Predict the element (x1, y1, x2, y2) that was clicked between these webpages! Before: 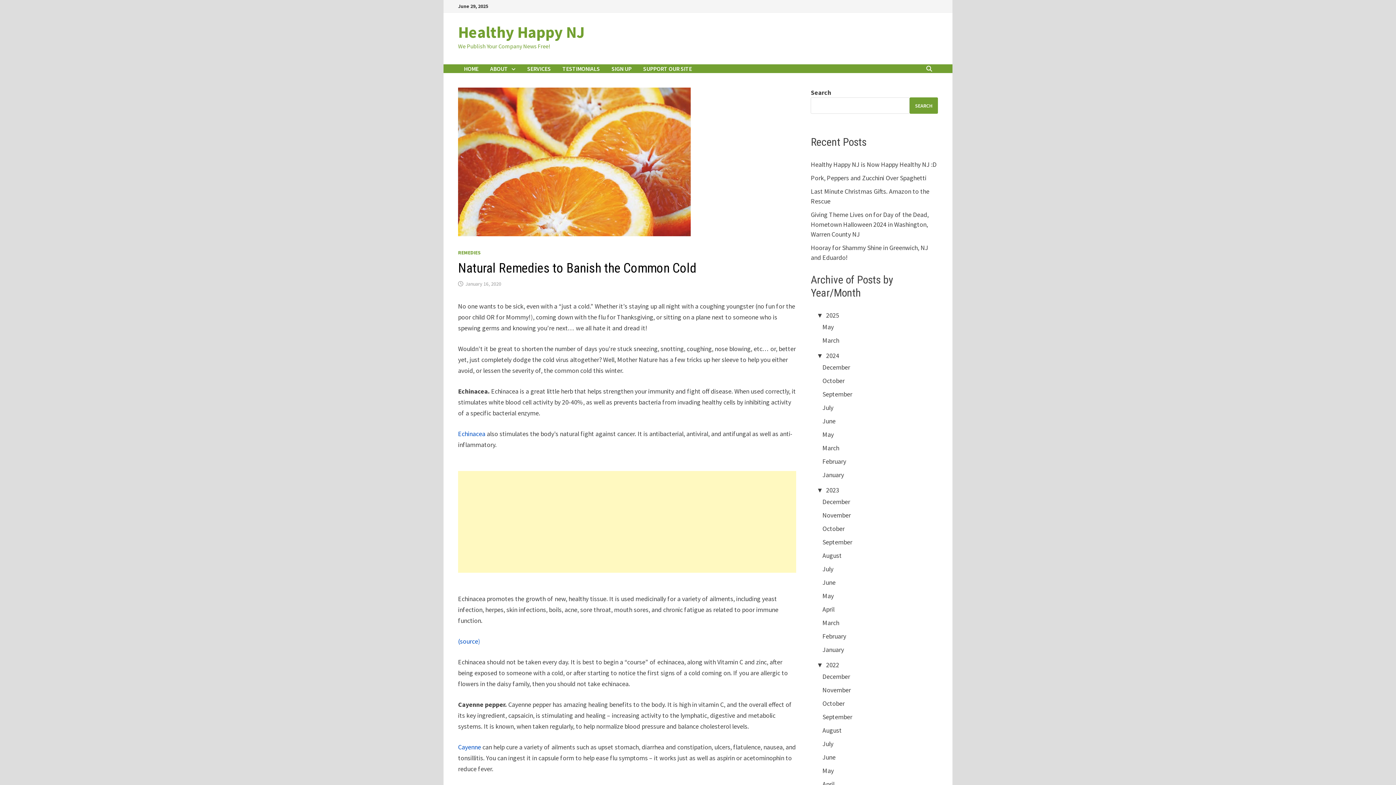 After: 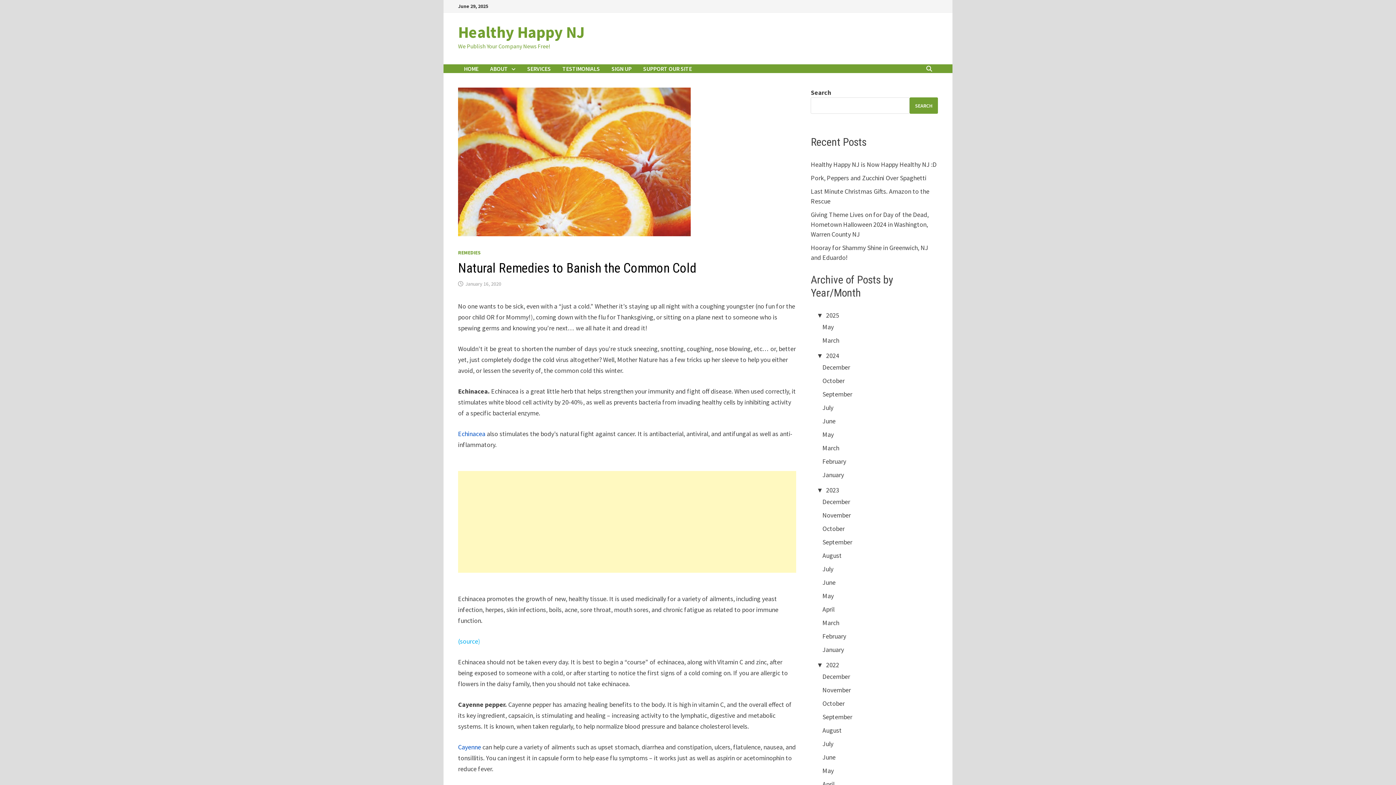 Action: bbox: (458, 637, 480, 645) label: (source)